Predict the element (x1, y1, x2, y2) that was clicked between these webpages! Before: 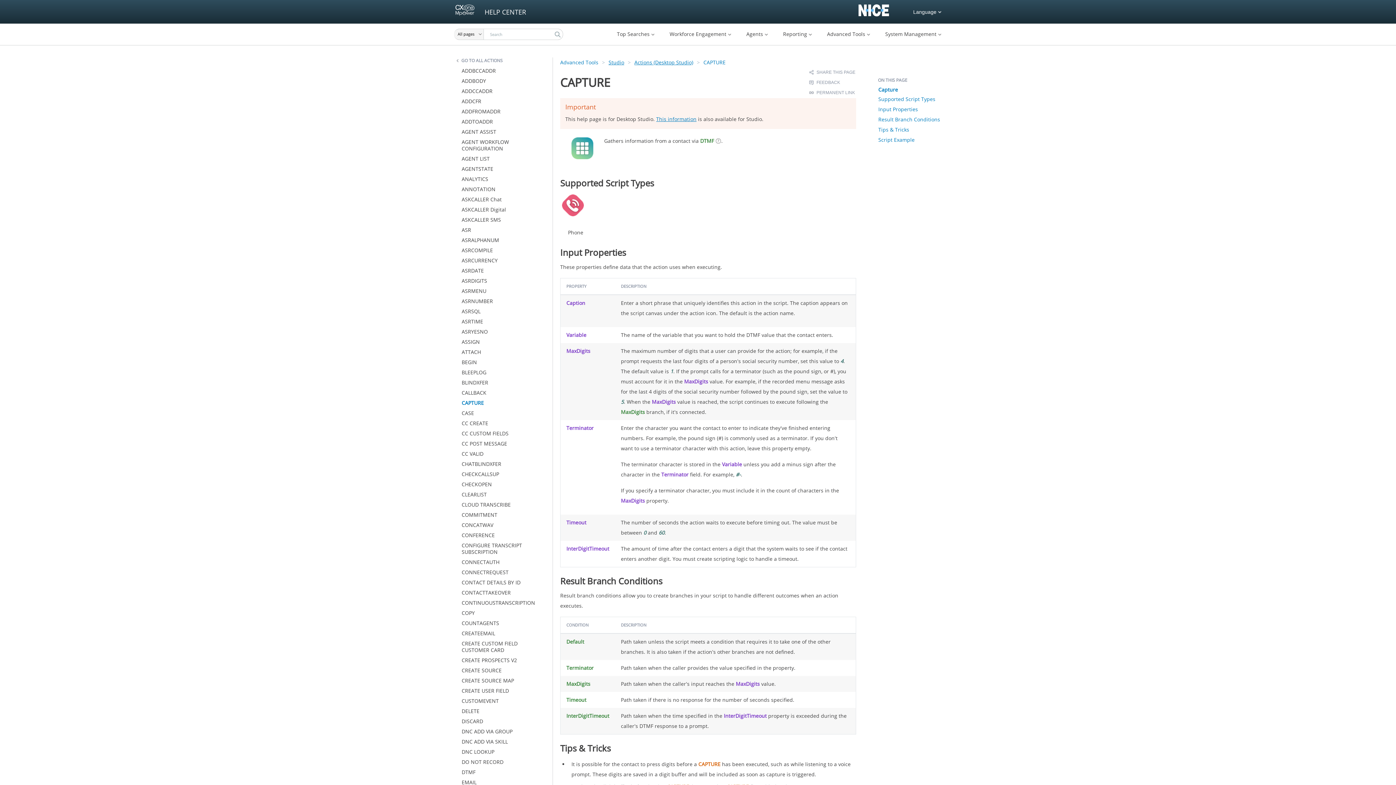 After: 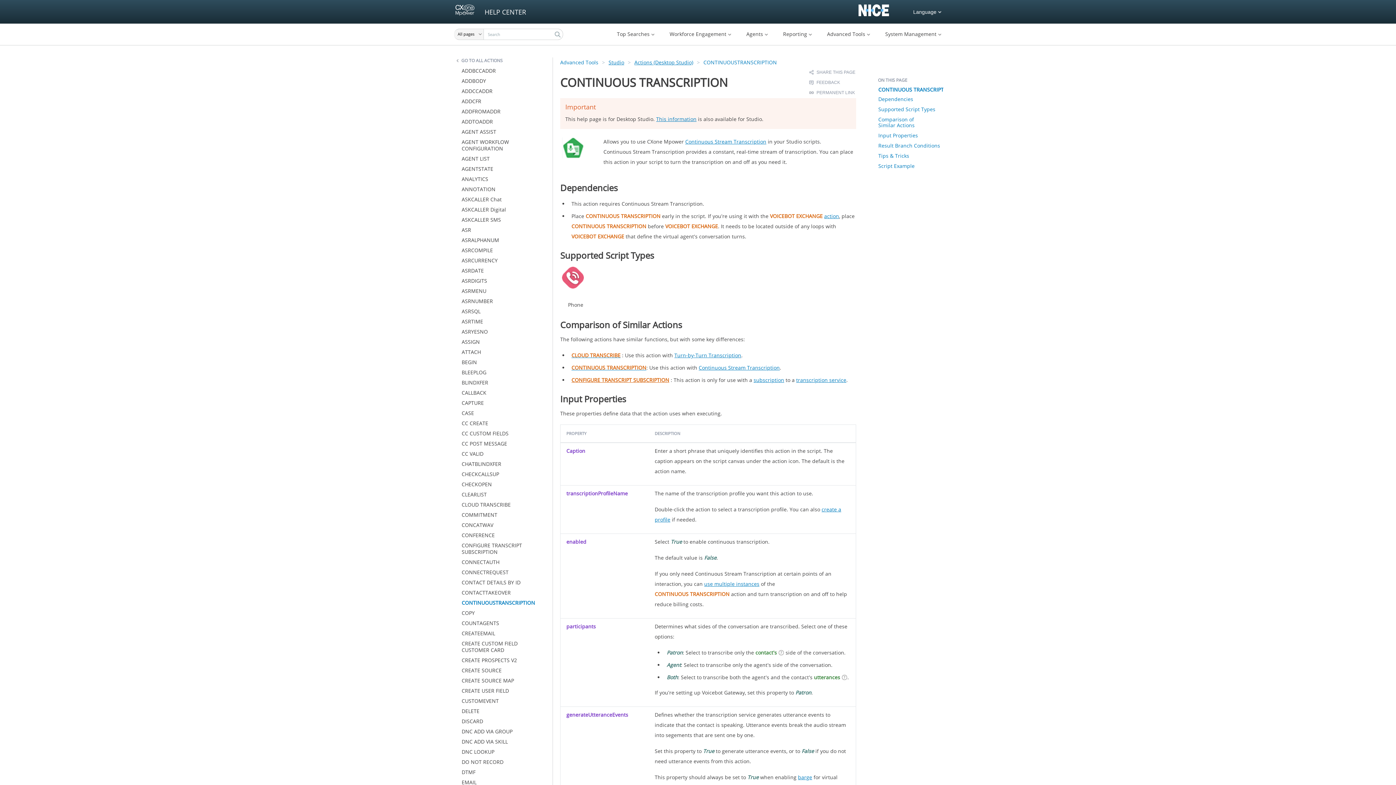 Action: bbox: (461, 600, 545, 610) label: CONTINUOUSTRANSCRIPTION